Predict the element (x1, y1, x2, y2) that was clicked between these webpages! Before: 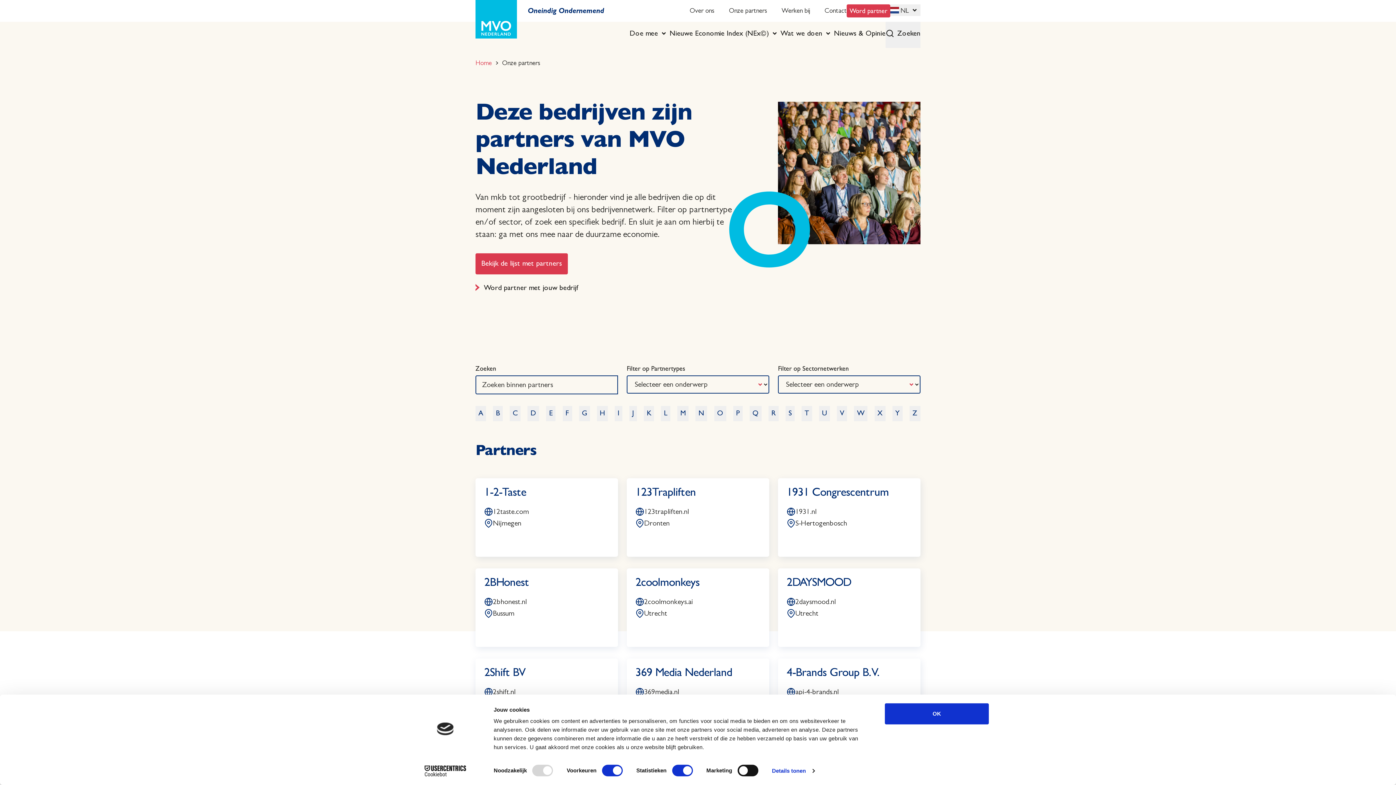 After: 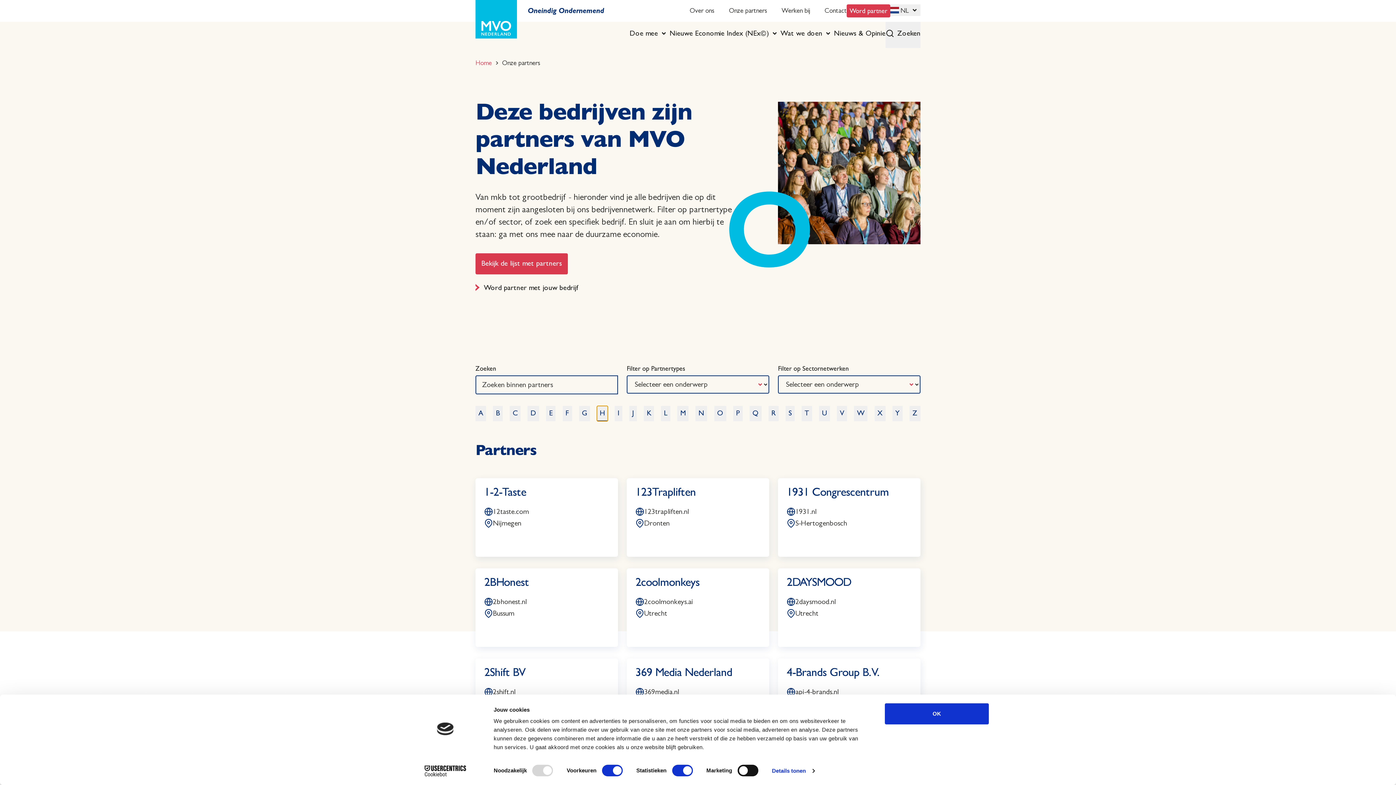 Action: bbox: (597, 406, 607, 421) label: H